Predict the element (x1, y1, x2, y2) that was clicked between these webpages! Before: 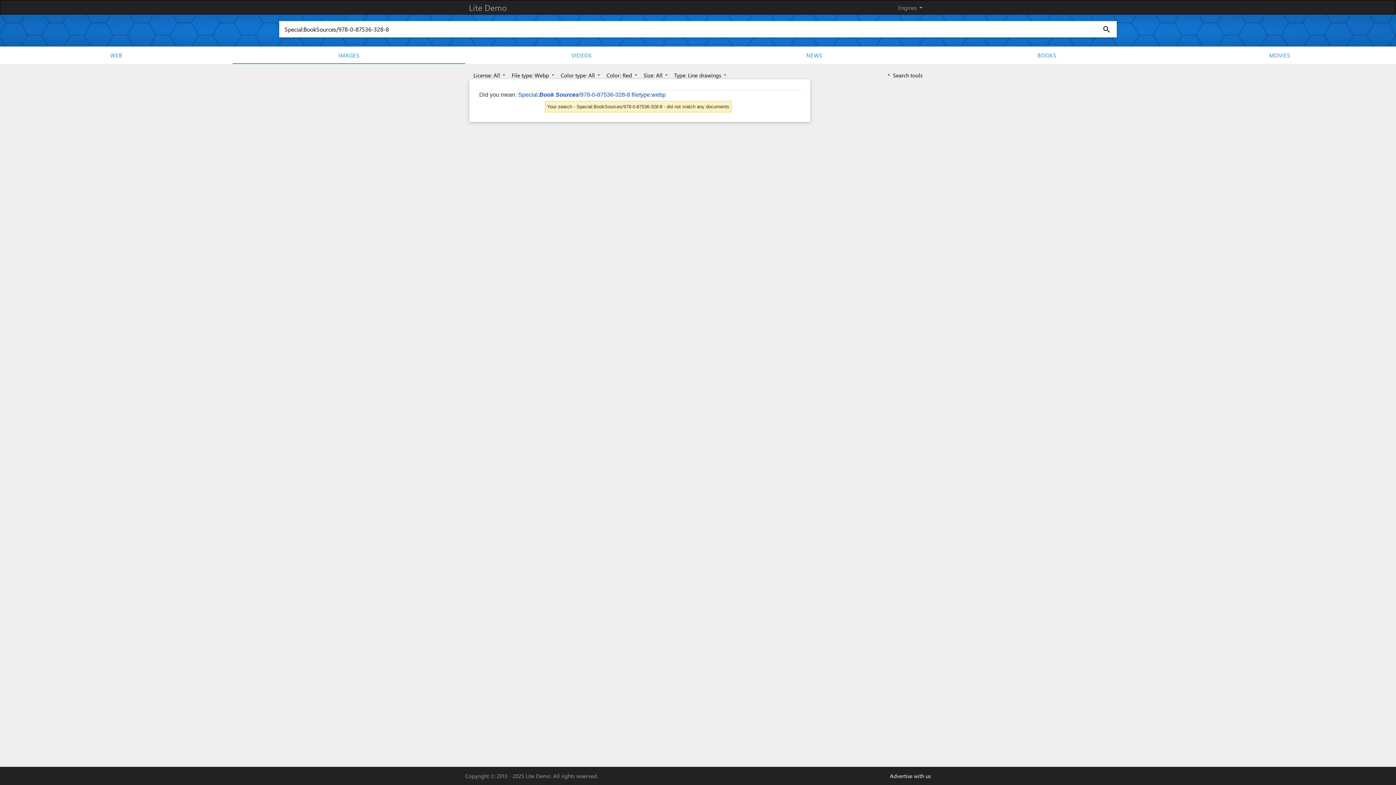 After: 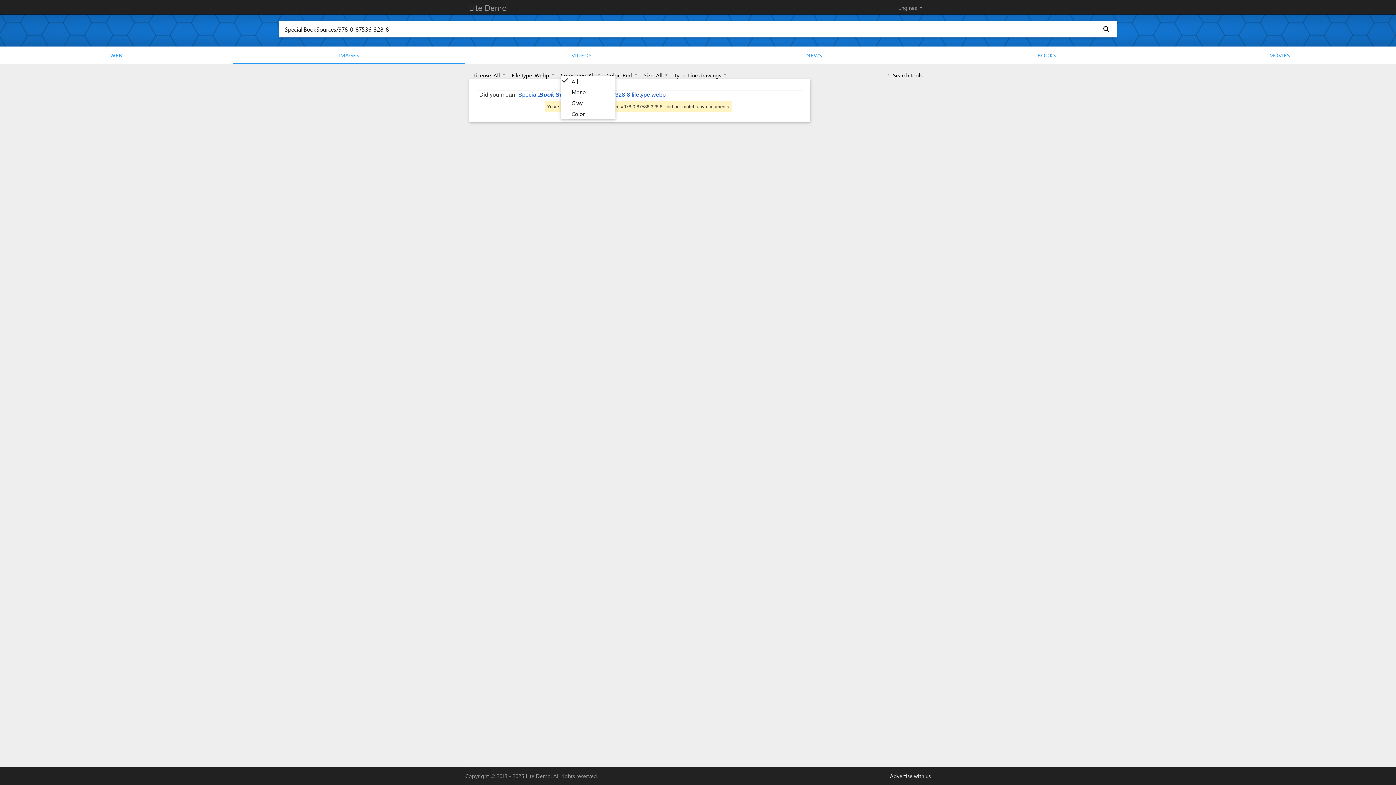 Action: label: Color type: All arrow_drop_down bbox: (560, 71, 601, 78)